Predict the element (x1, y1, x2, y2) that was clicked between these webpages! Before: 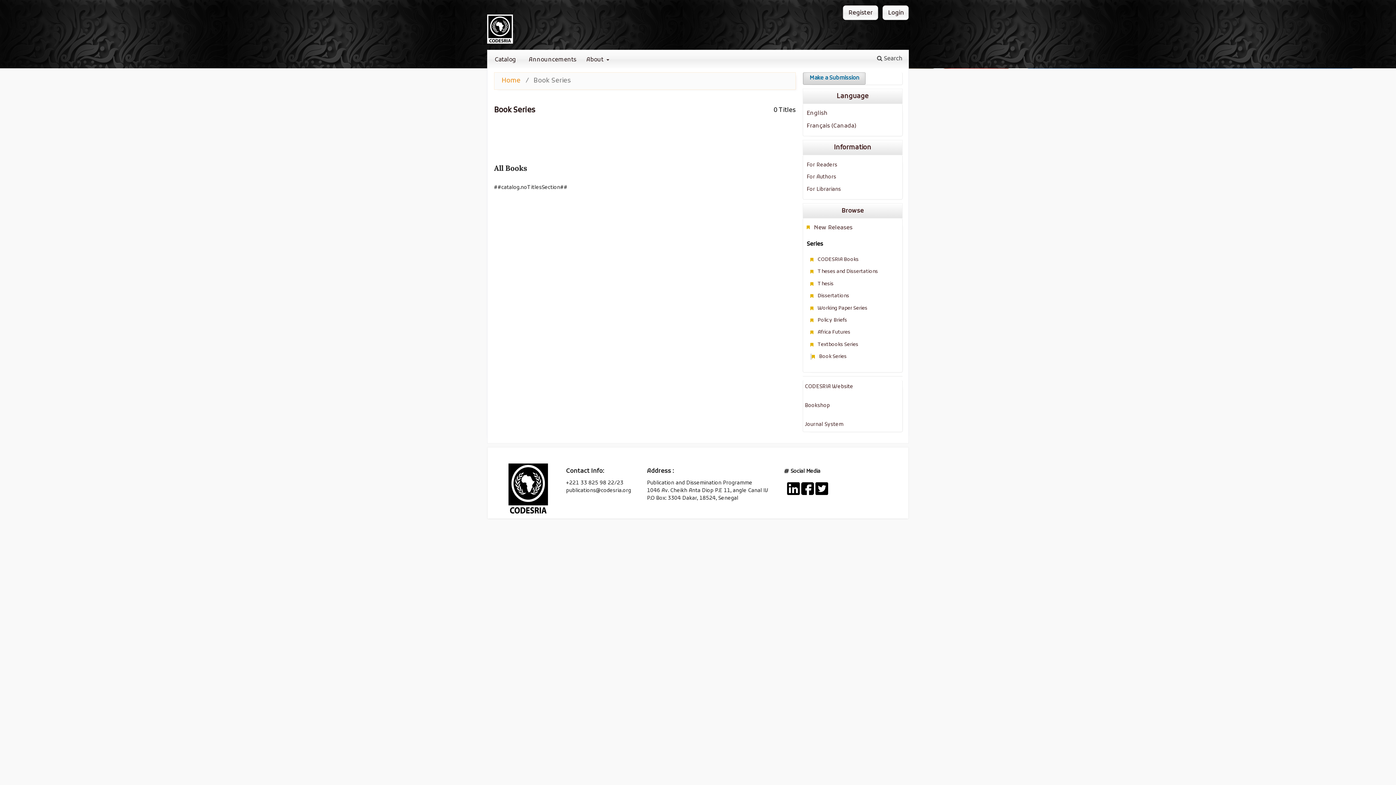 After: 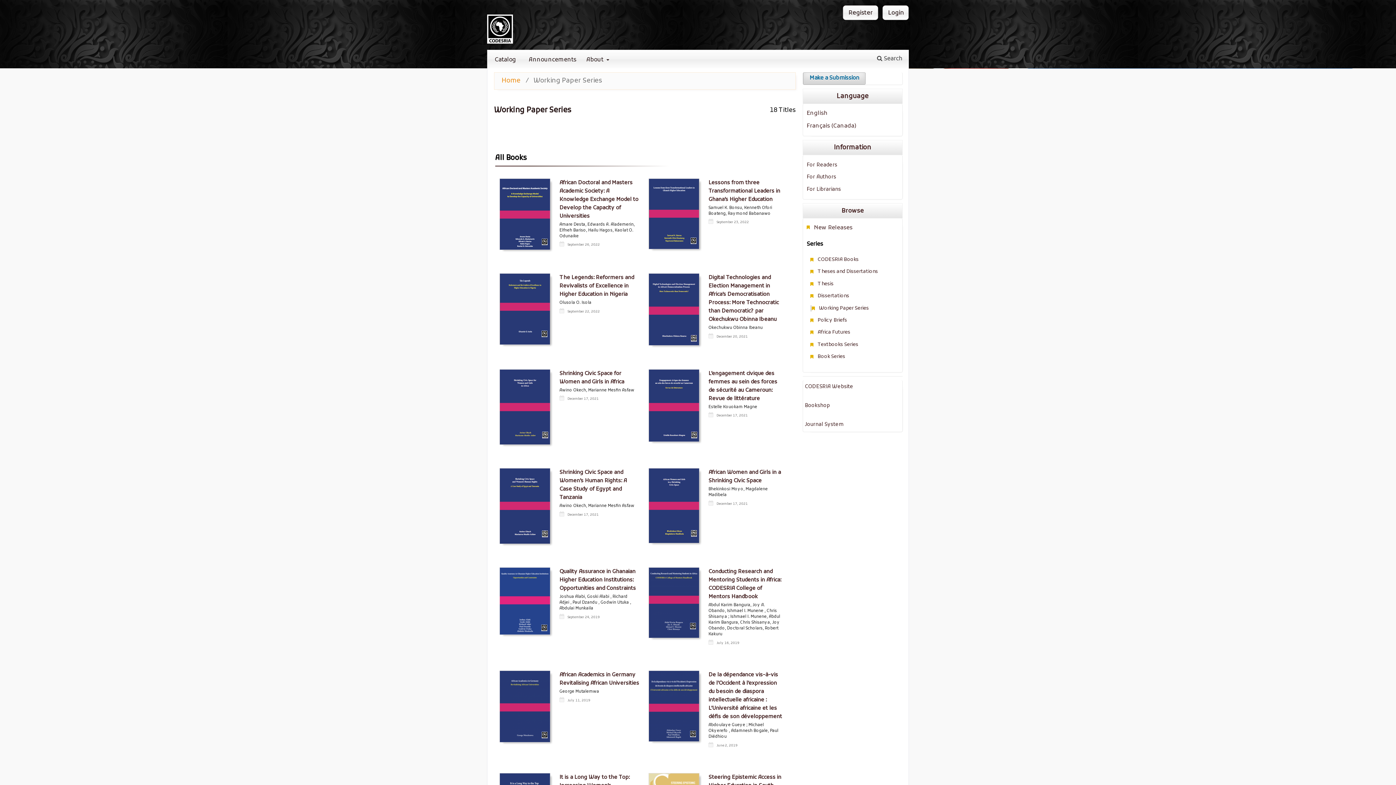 Action: label: Working Paper Series bbox: (810, 305, 867, 311)